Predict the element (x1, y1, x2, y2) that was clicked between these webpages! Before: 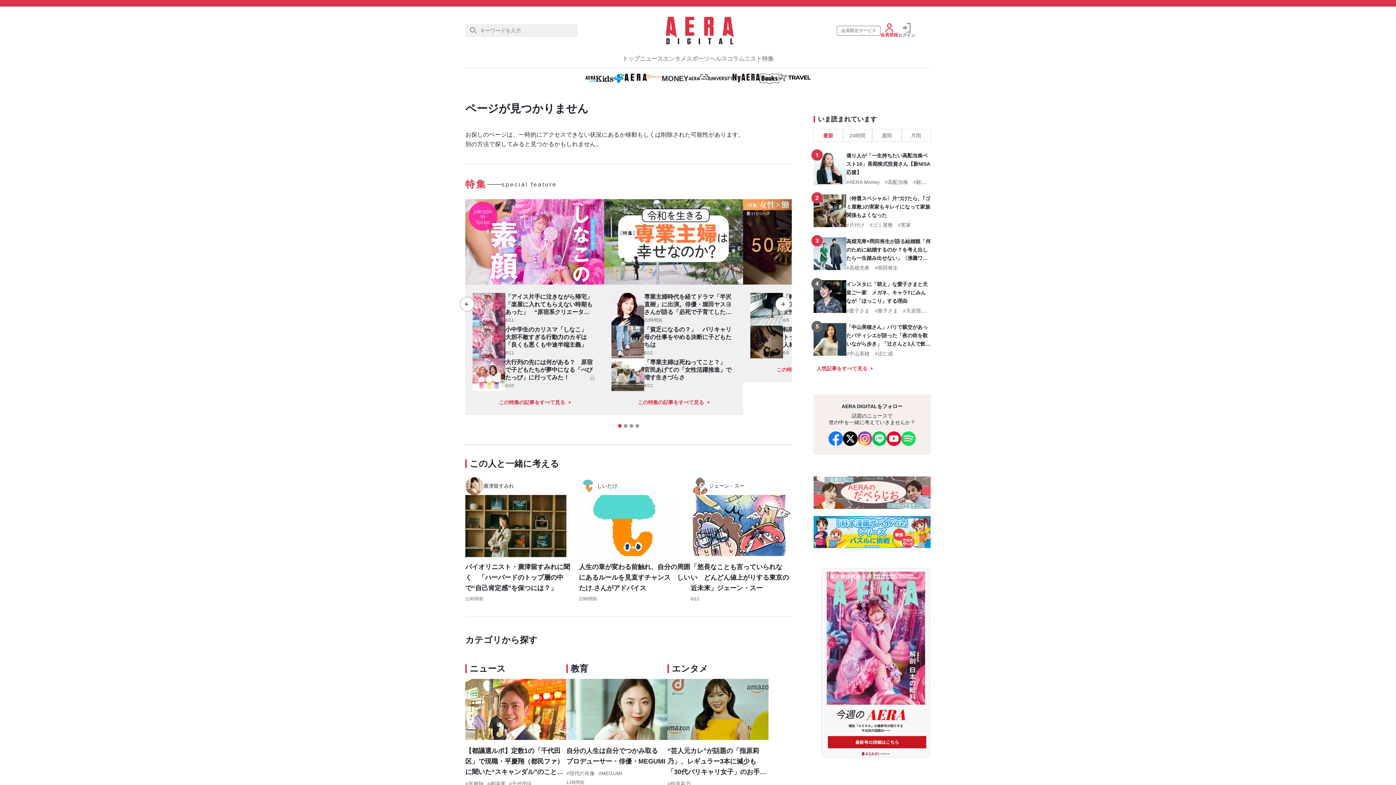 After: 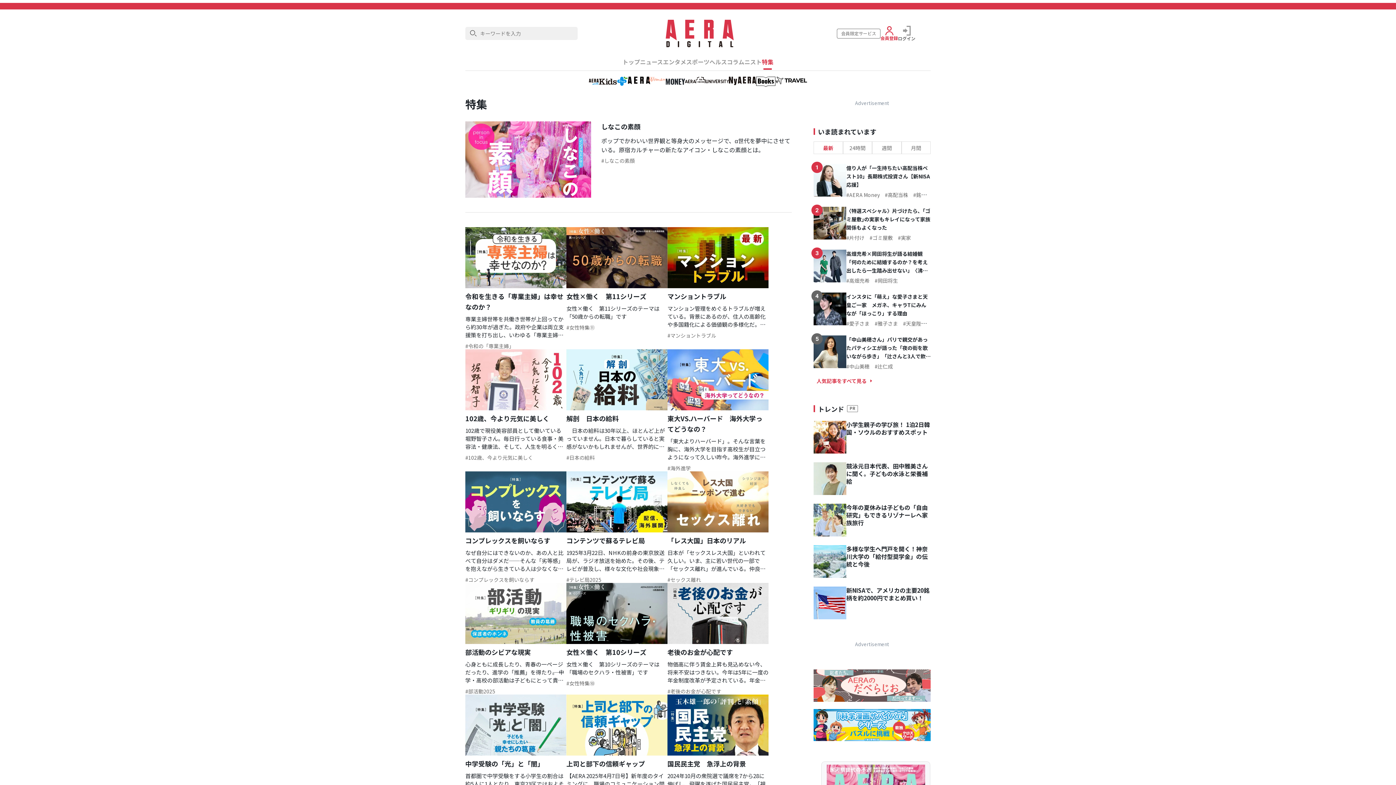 Action: label: 特集 bbox: (762, 55, 773, 62)